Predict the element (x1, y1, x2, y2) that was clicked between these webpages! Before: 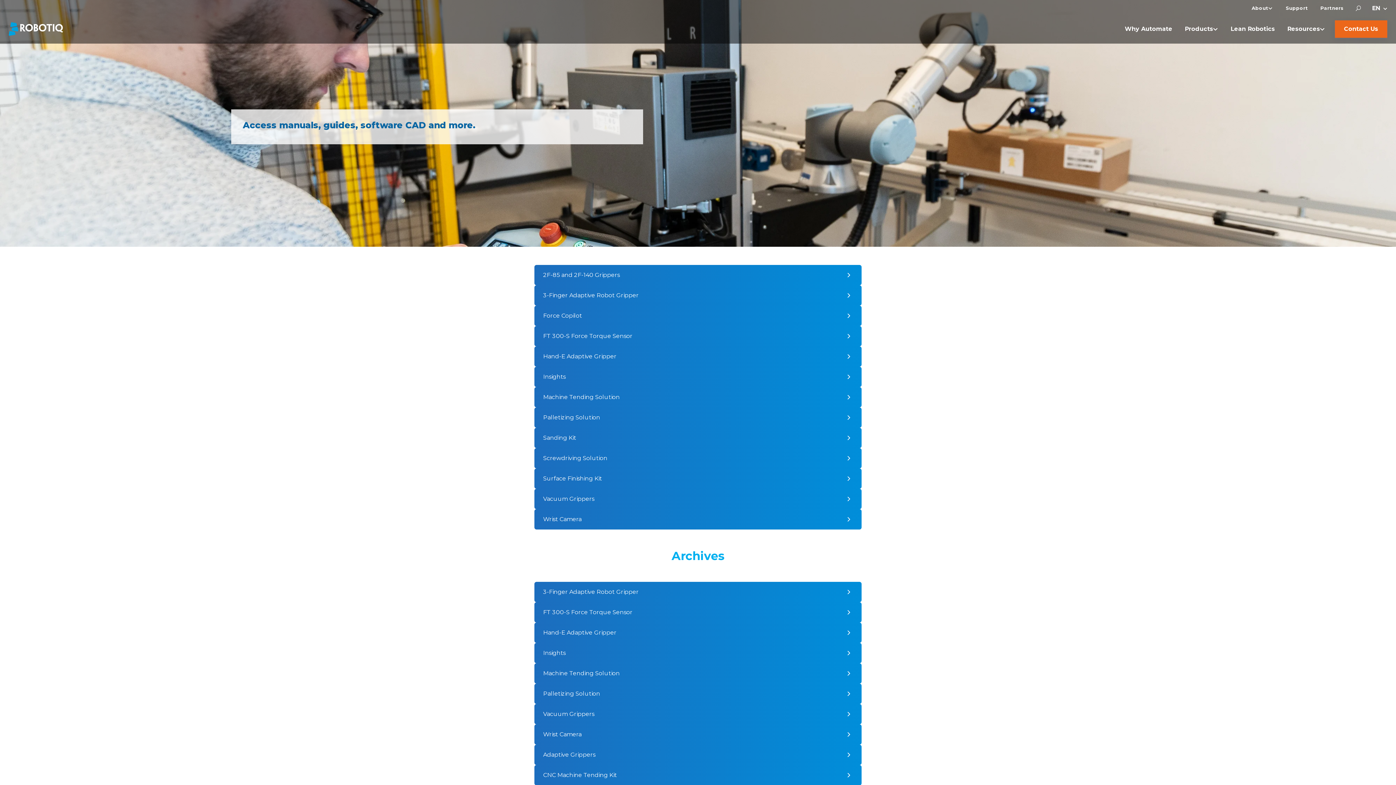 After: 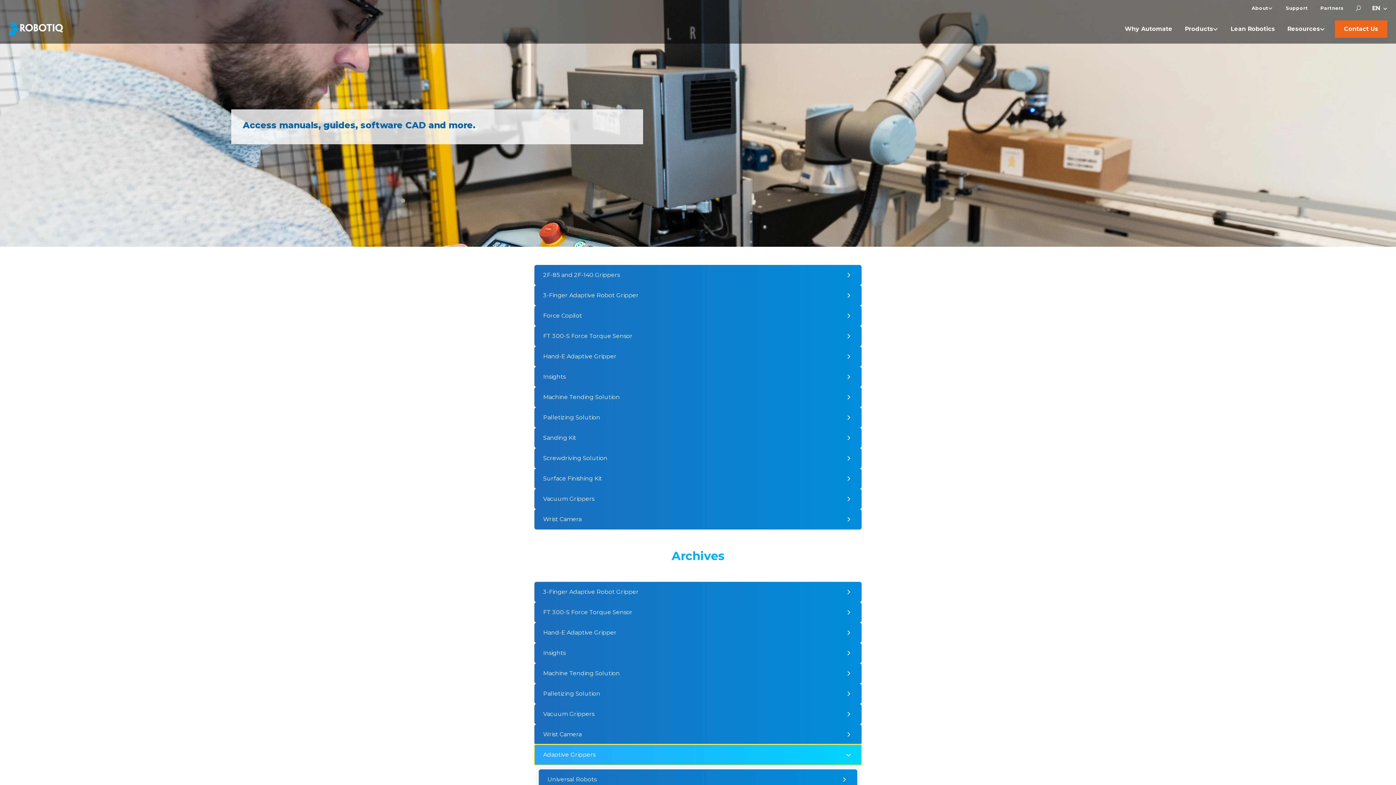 Action: bbox: (534, 745, 861, 765) label: Adaptive Grippers